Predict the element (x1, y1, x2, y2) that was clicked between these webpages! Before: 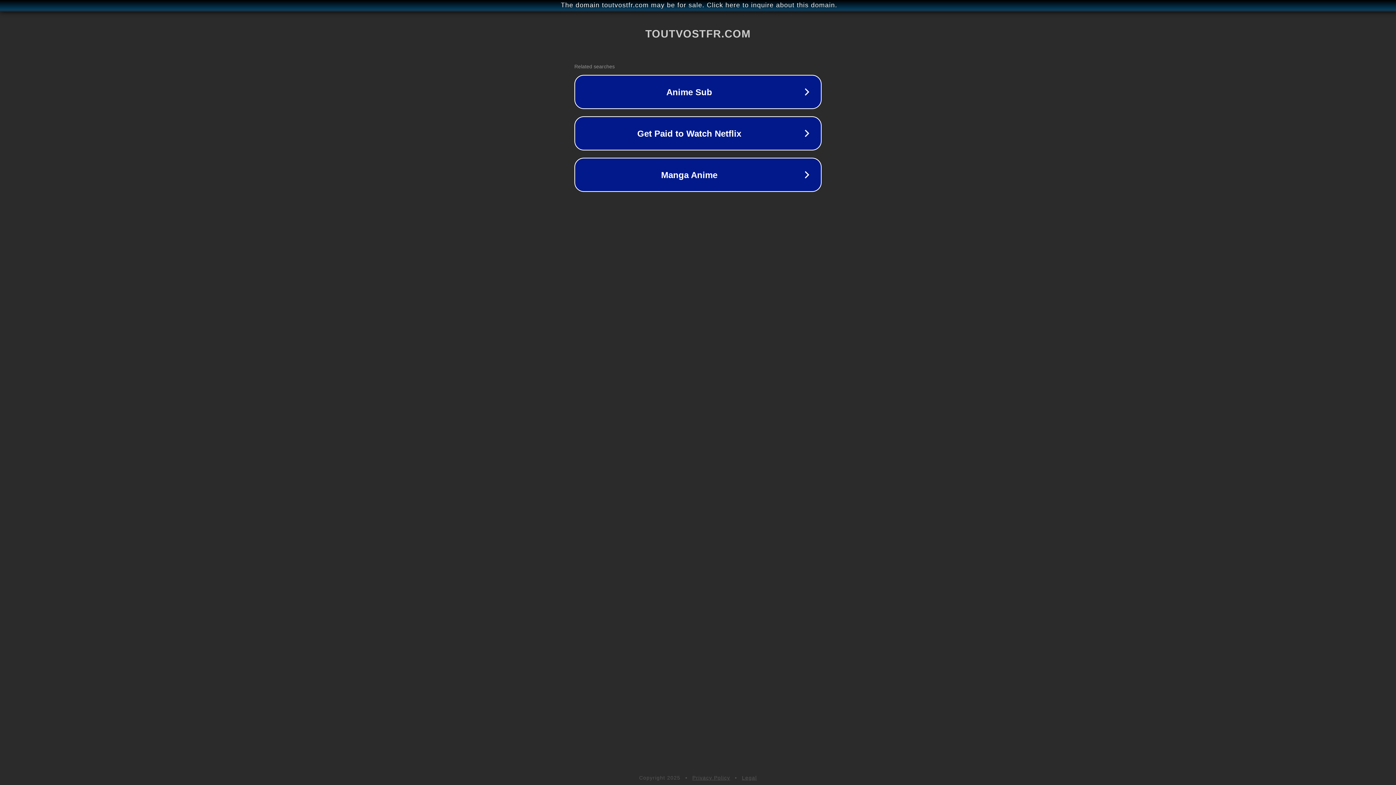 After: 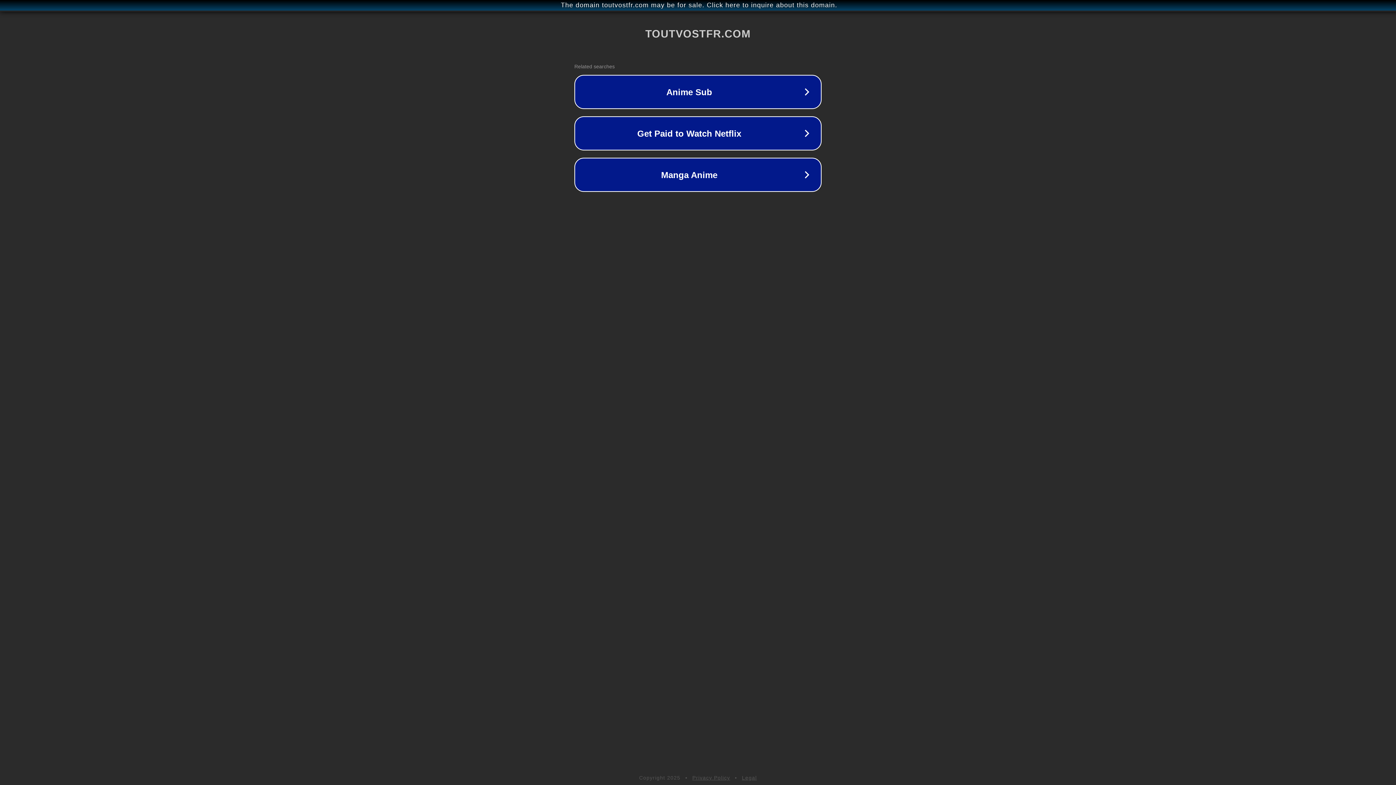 Action: label: Privacy Policy bbox: (692, 775, 730, 781)